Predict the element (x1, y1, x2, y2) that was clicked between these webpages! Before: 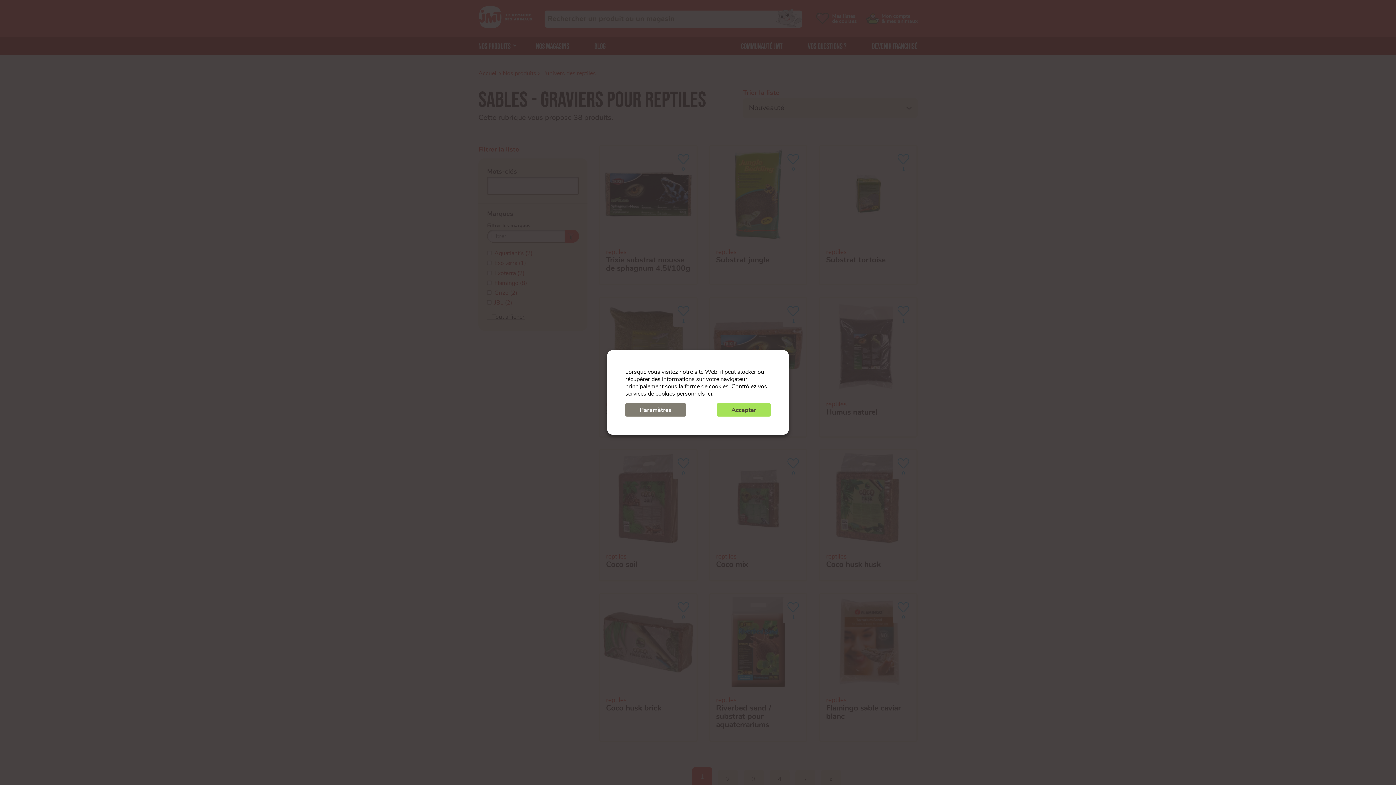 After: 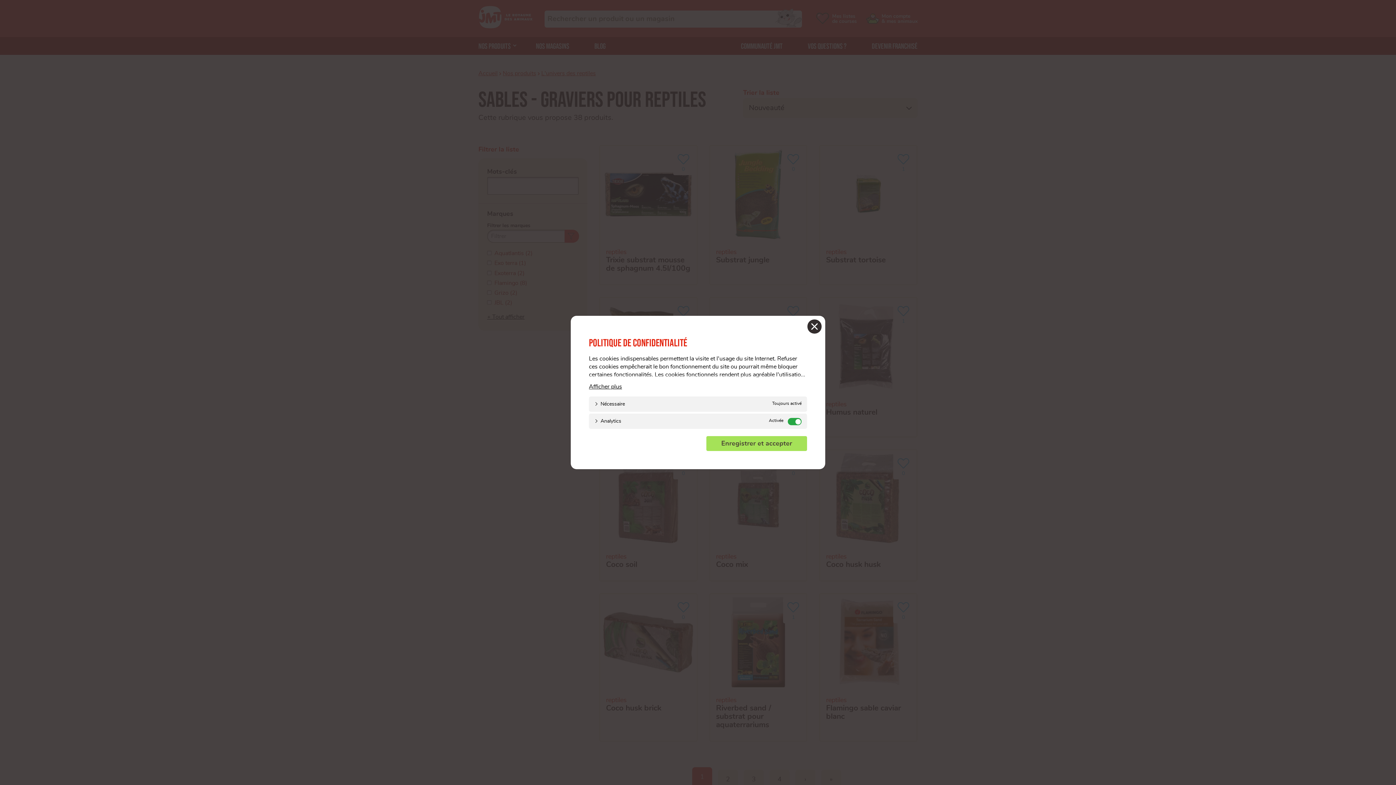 Action: bbox: (625, 403, 686, 416) label: Paramètres